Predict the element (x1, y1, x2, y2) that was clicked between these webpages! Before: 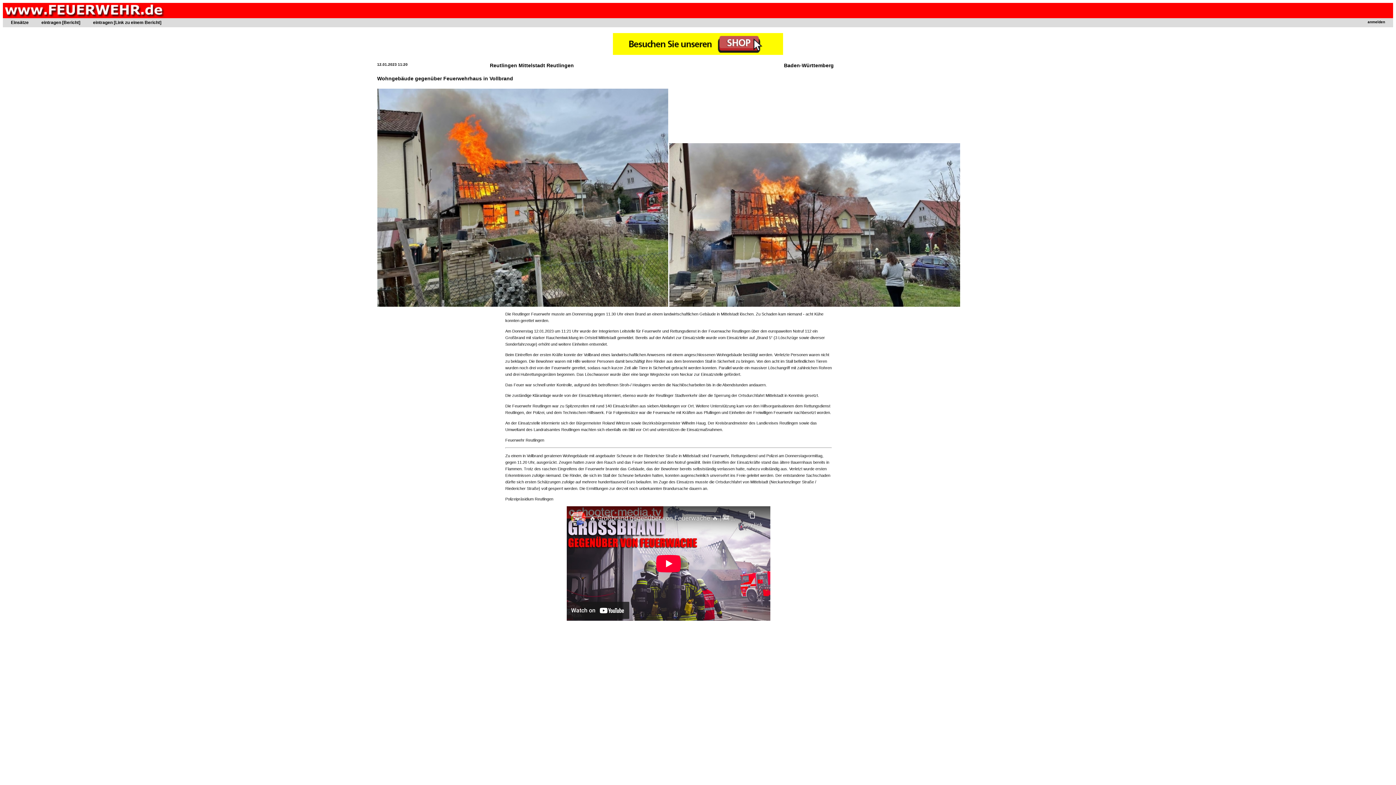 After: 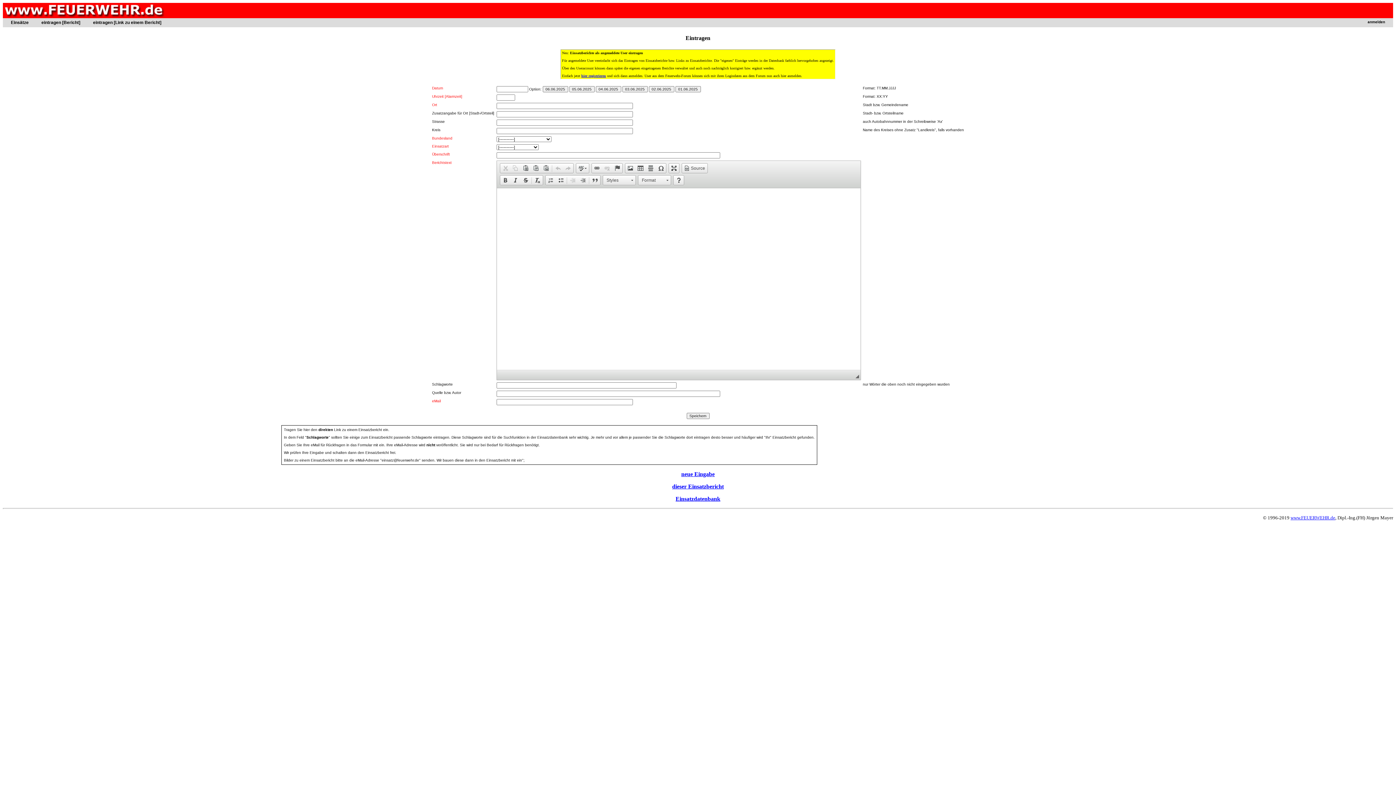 Action: label: eintragen [Bericht] bbox: (39, 18, 91, 26)